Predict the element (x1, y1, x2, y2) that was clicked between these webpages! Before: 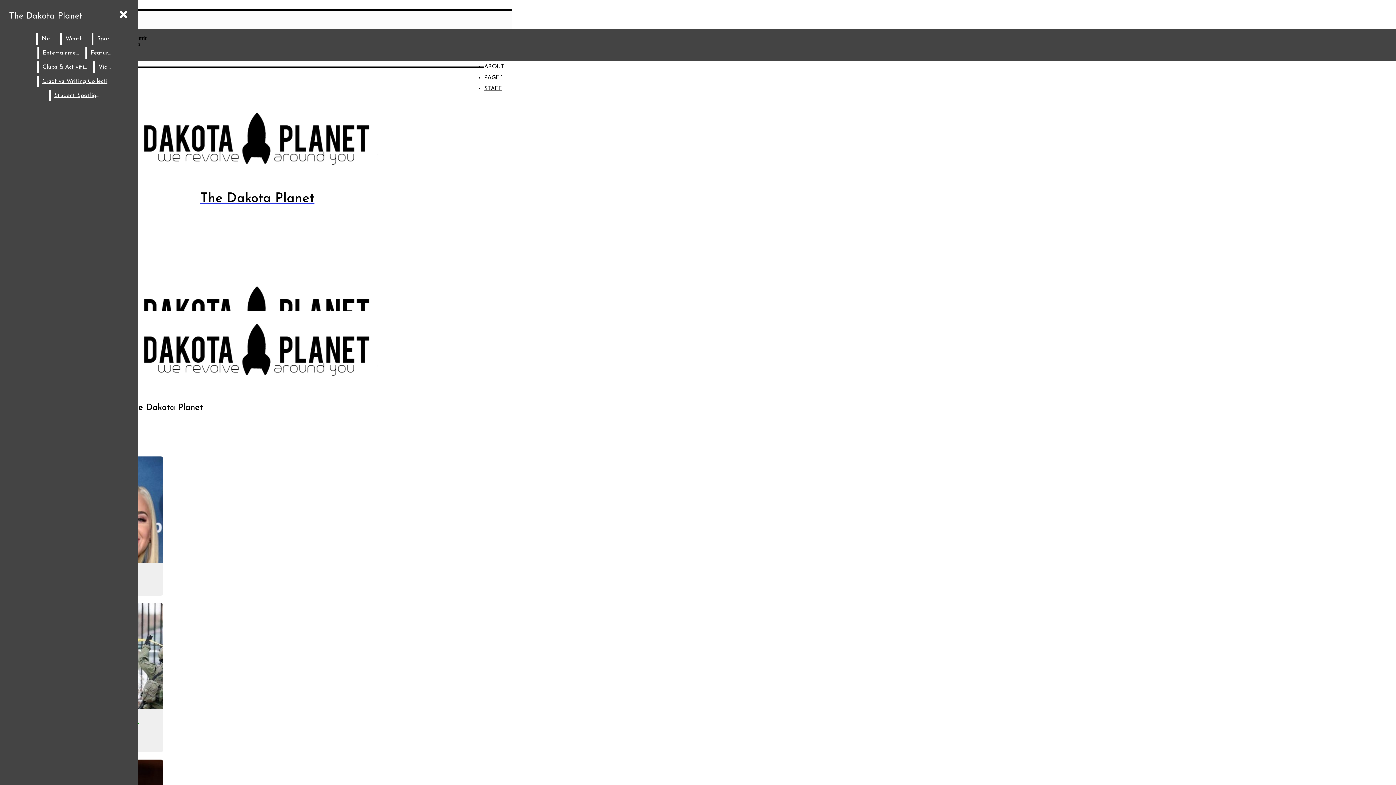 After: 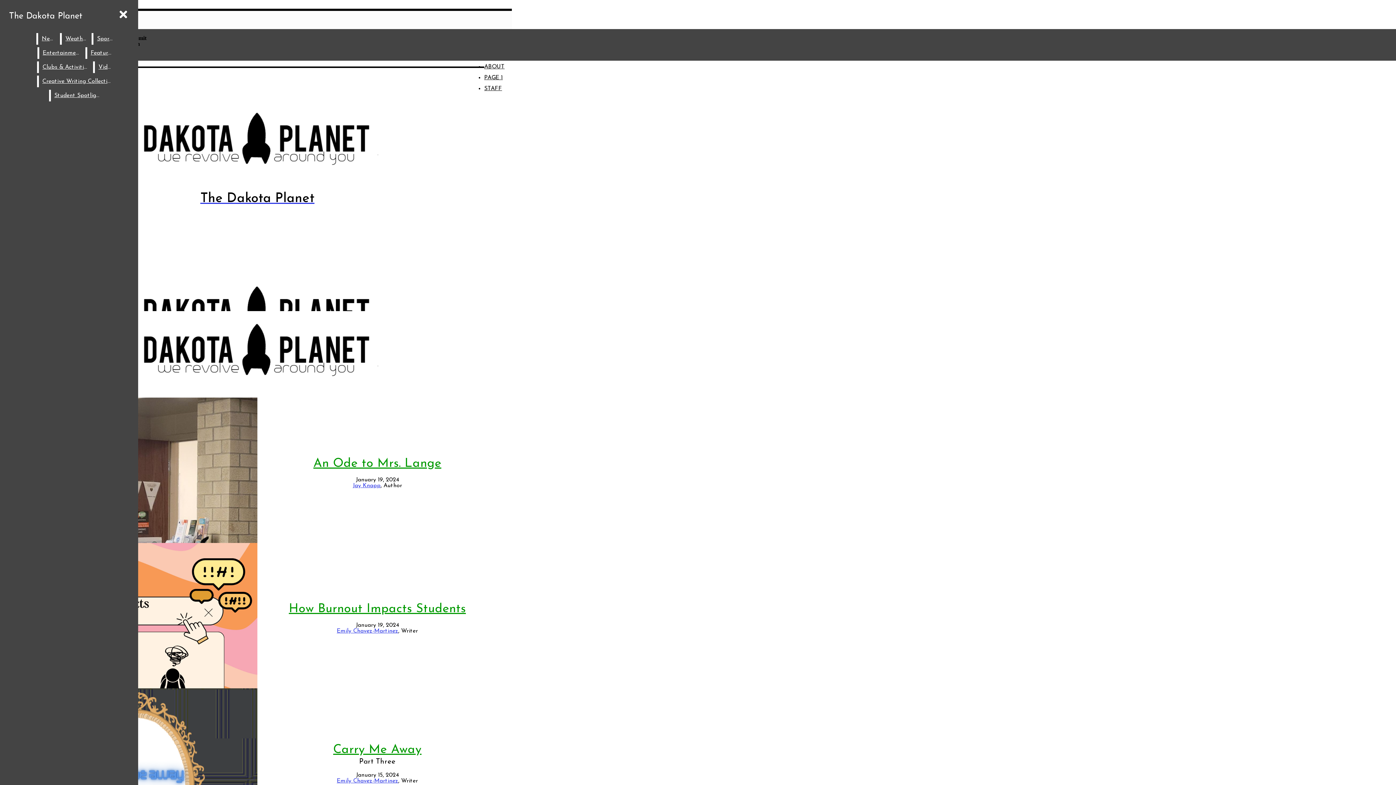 Action: label: The Dakota Planet bbox: (2, 89, 512, 205)